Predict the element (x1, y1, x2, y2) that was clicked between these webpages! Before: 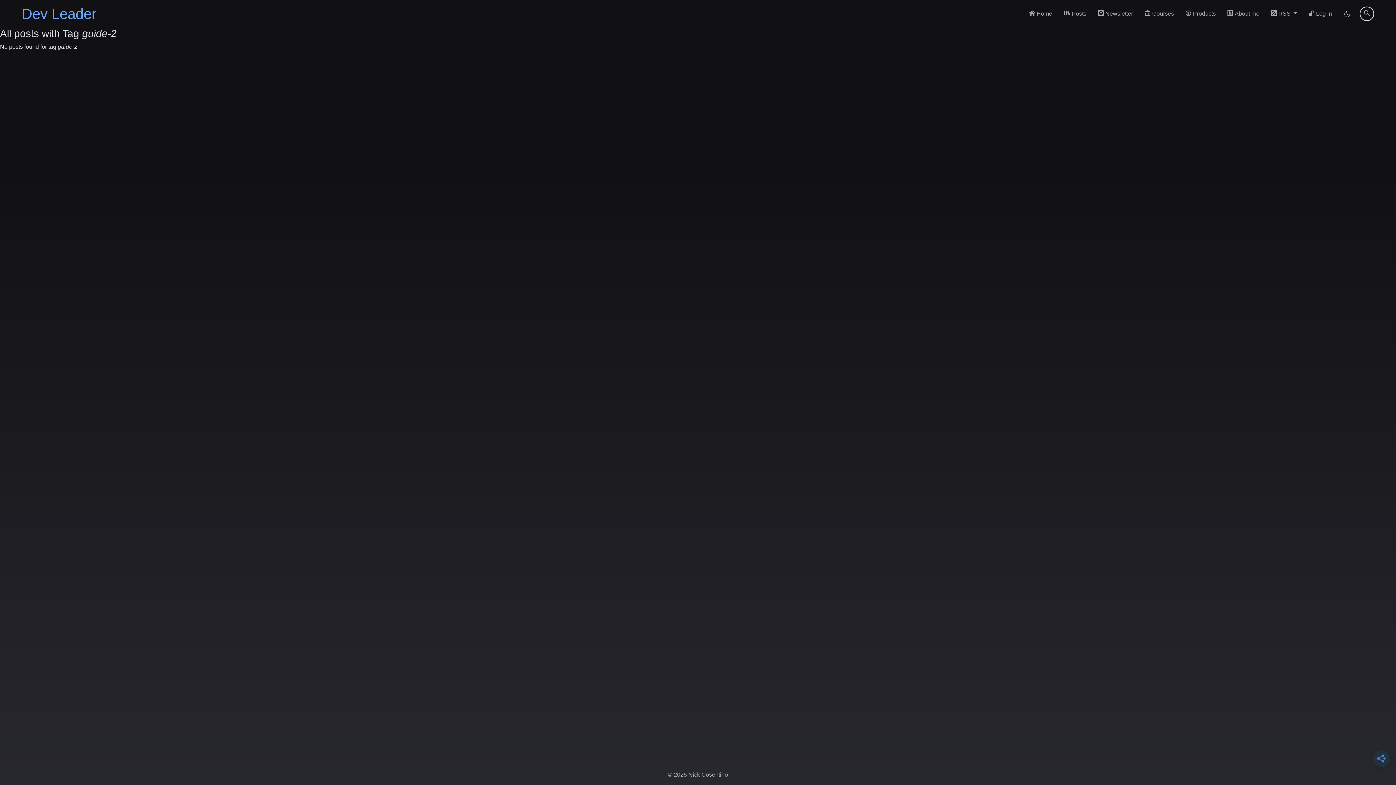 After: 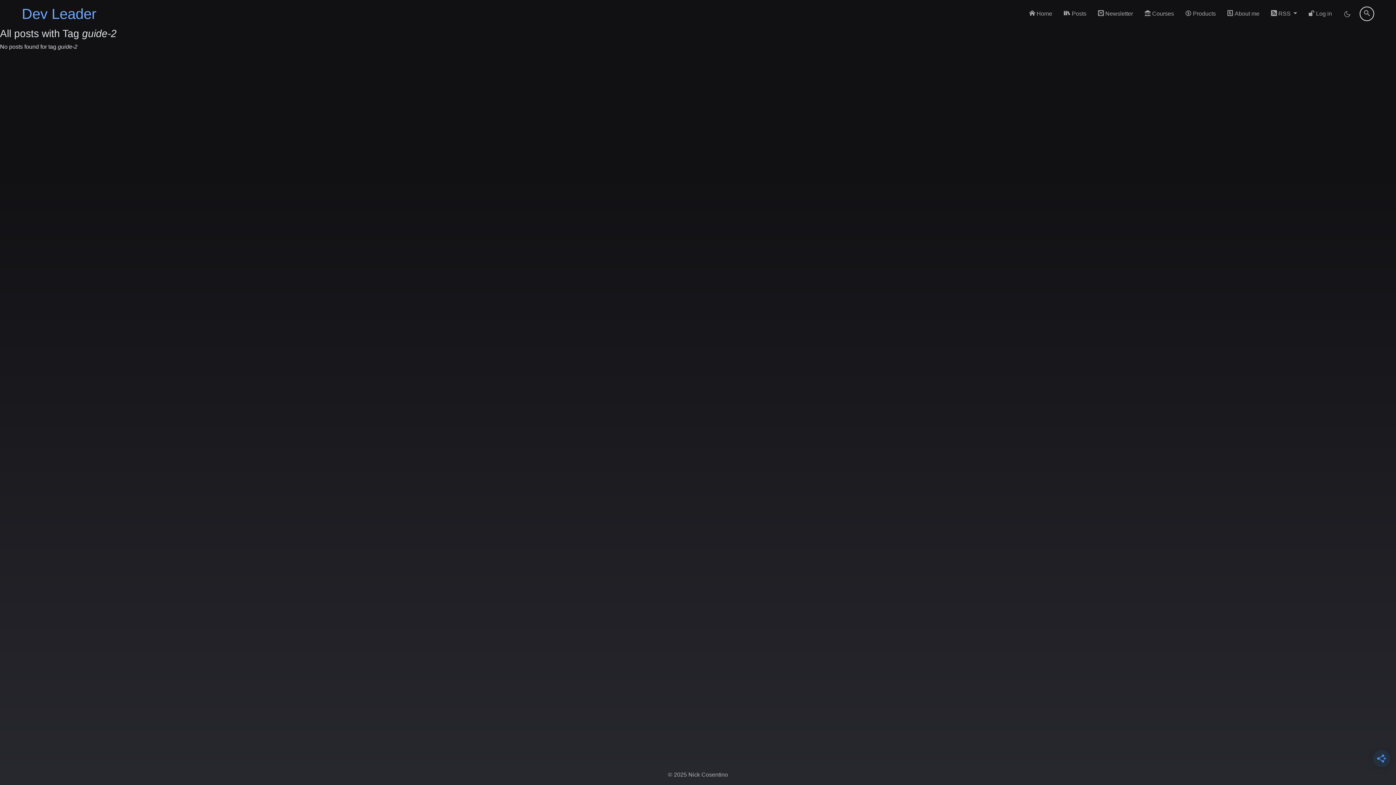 Action: bbox: (1341, 6, 1354, 21)